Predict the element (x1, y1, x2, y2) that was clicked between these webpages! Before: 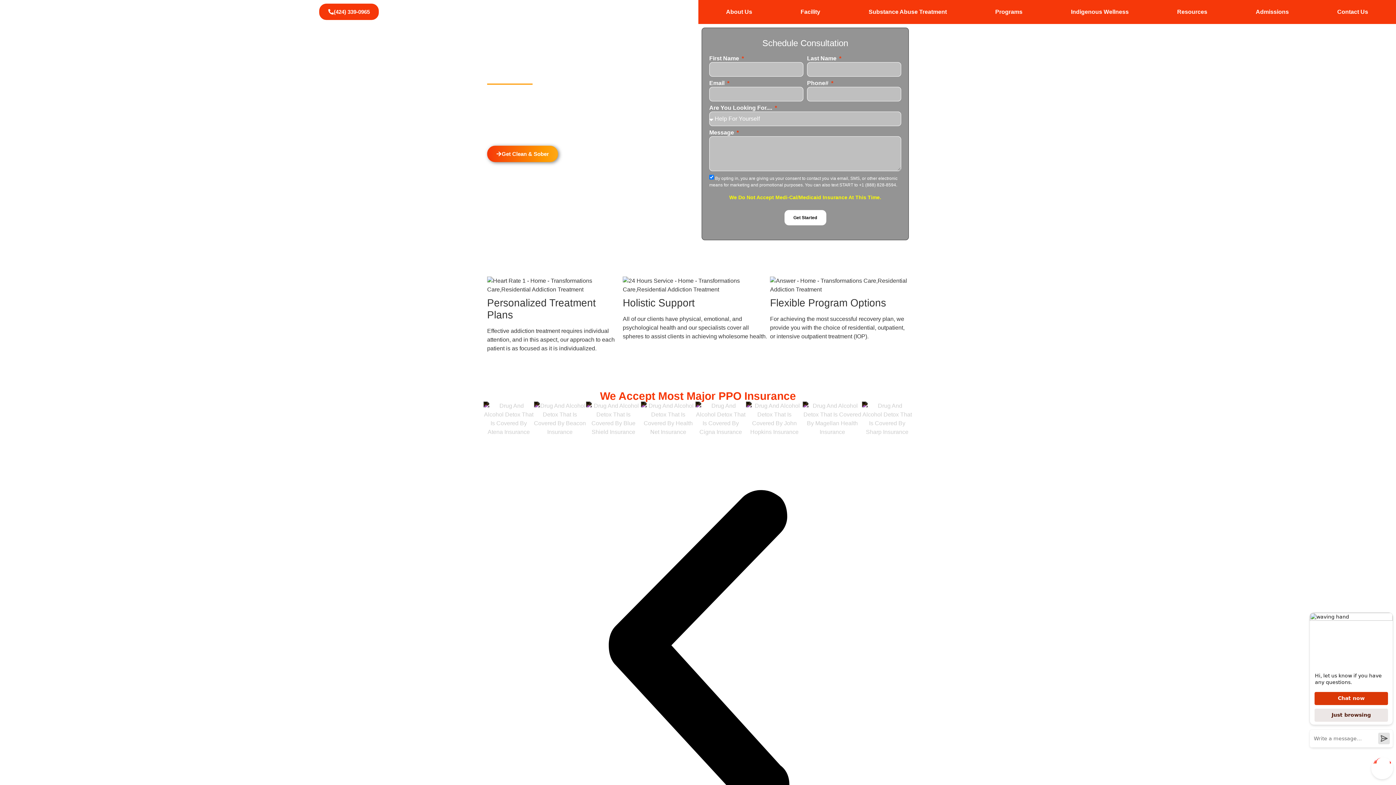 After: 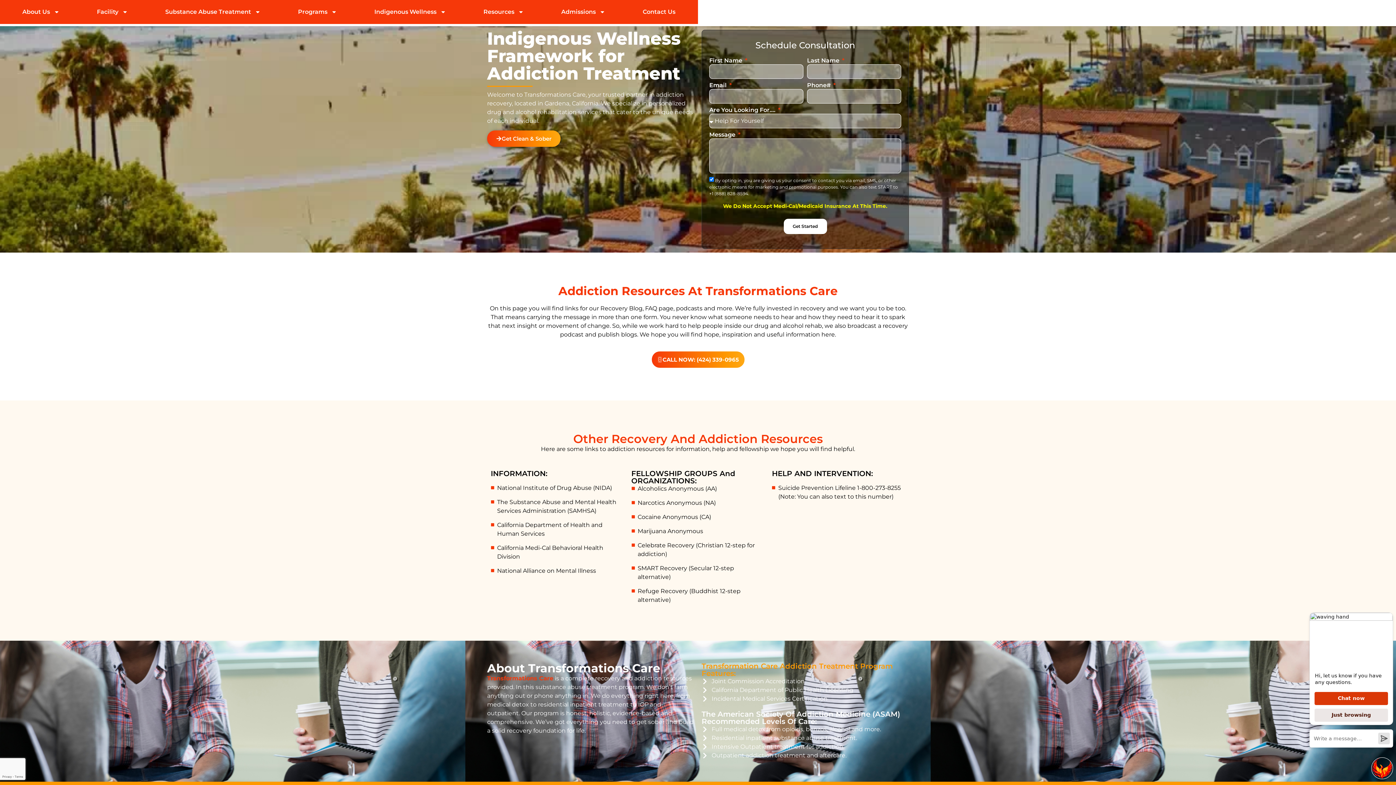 Action: label: Resources bbox: (1153, 3, 1231, 20)